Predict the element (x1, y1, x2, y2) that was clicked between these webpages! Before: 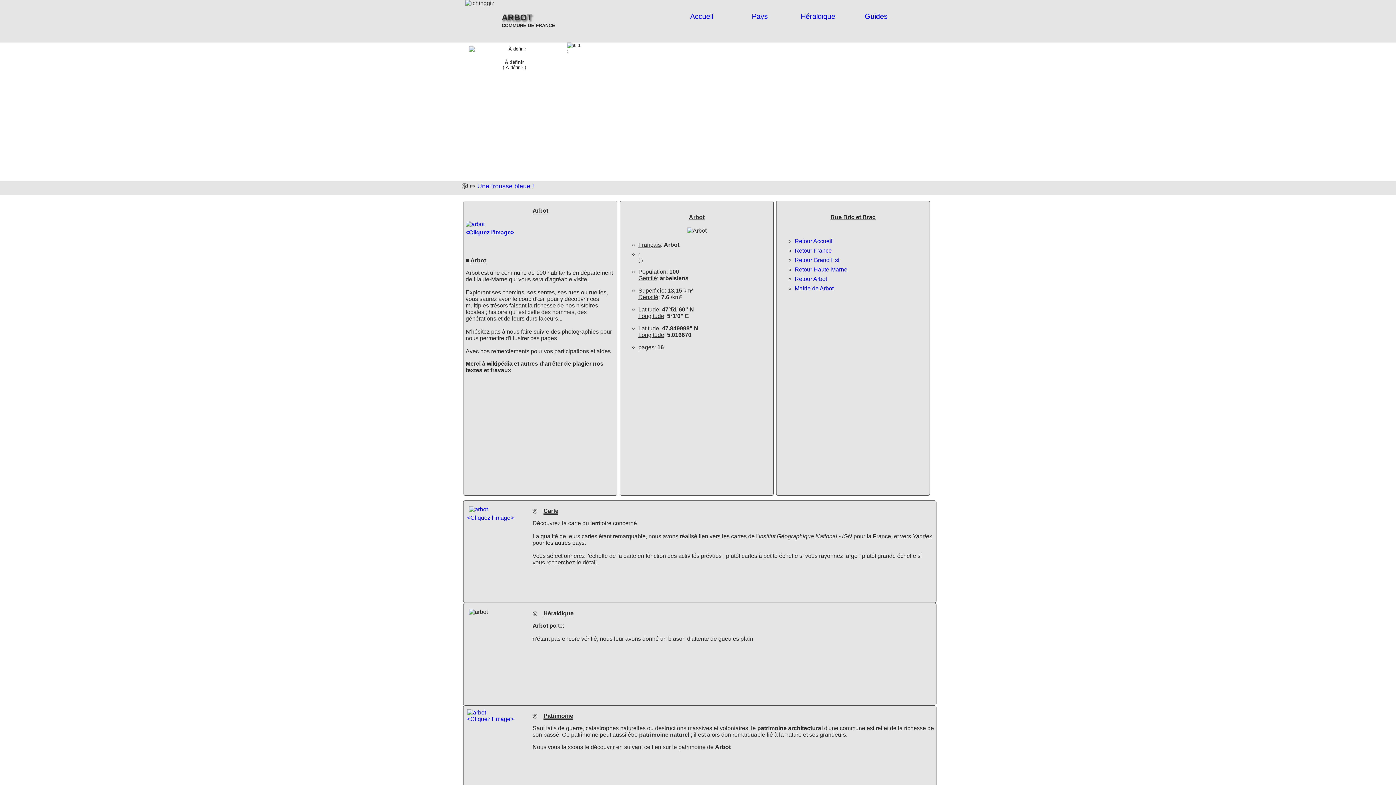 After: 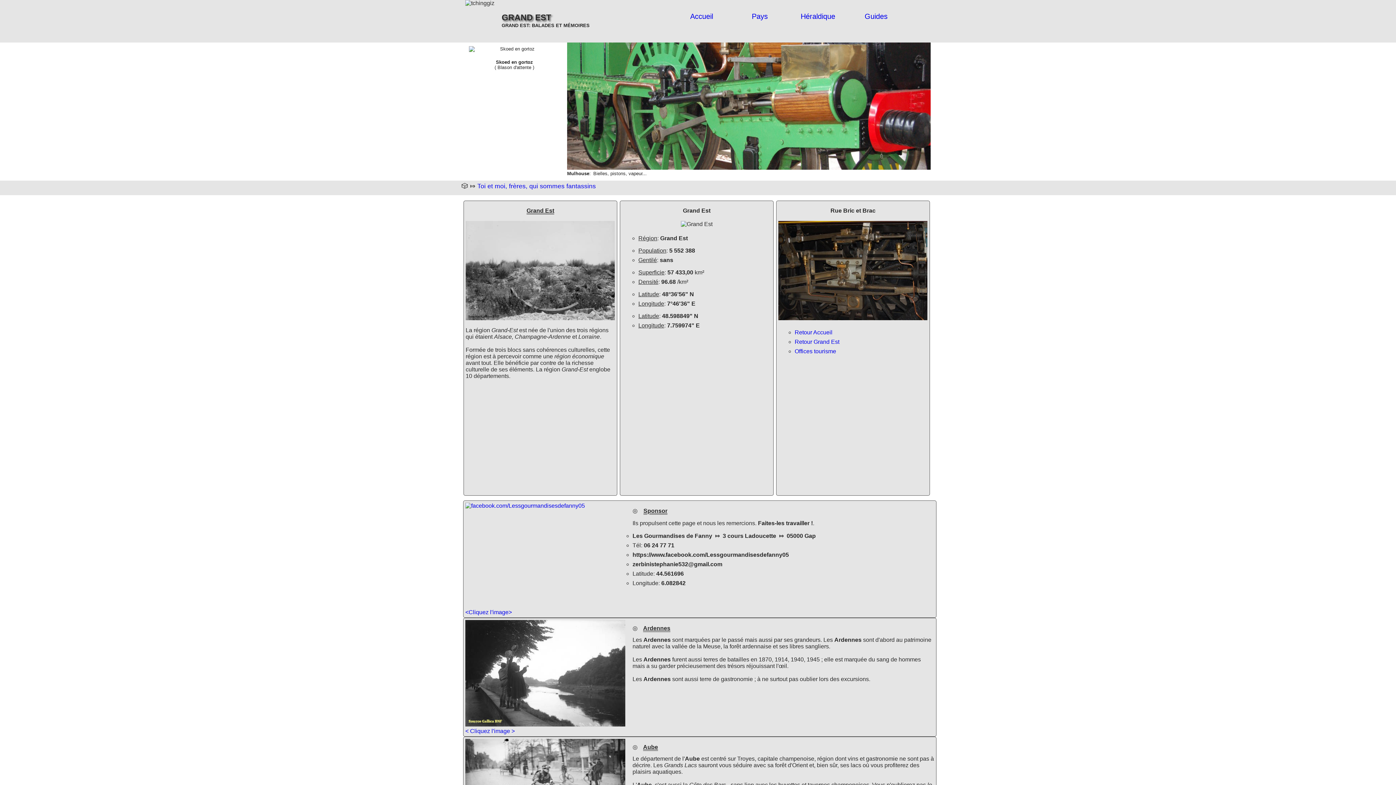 Action: label: Retour Grand Est bbox: (794, 256, 839, 263)